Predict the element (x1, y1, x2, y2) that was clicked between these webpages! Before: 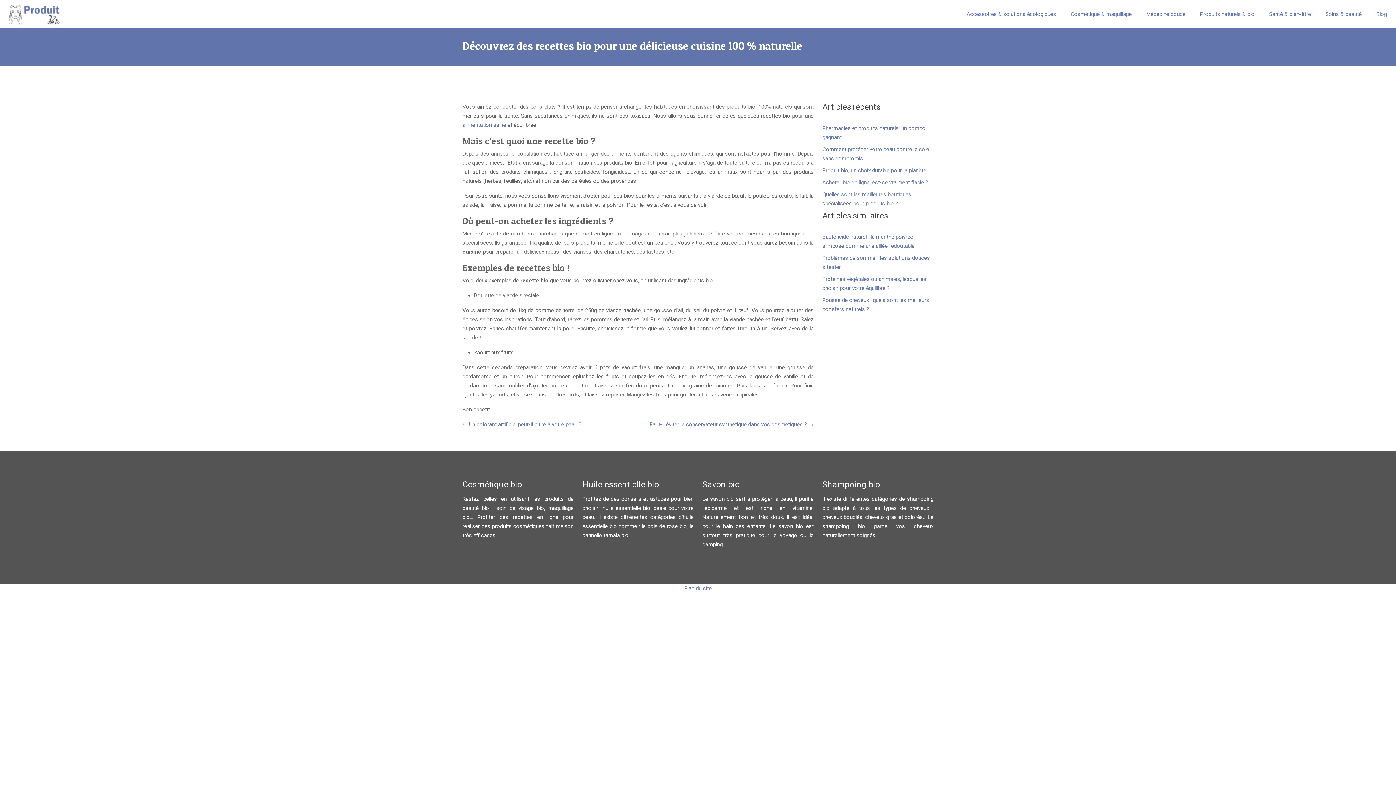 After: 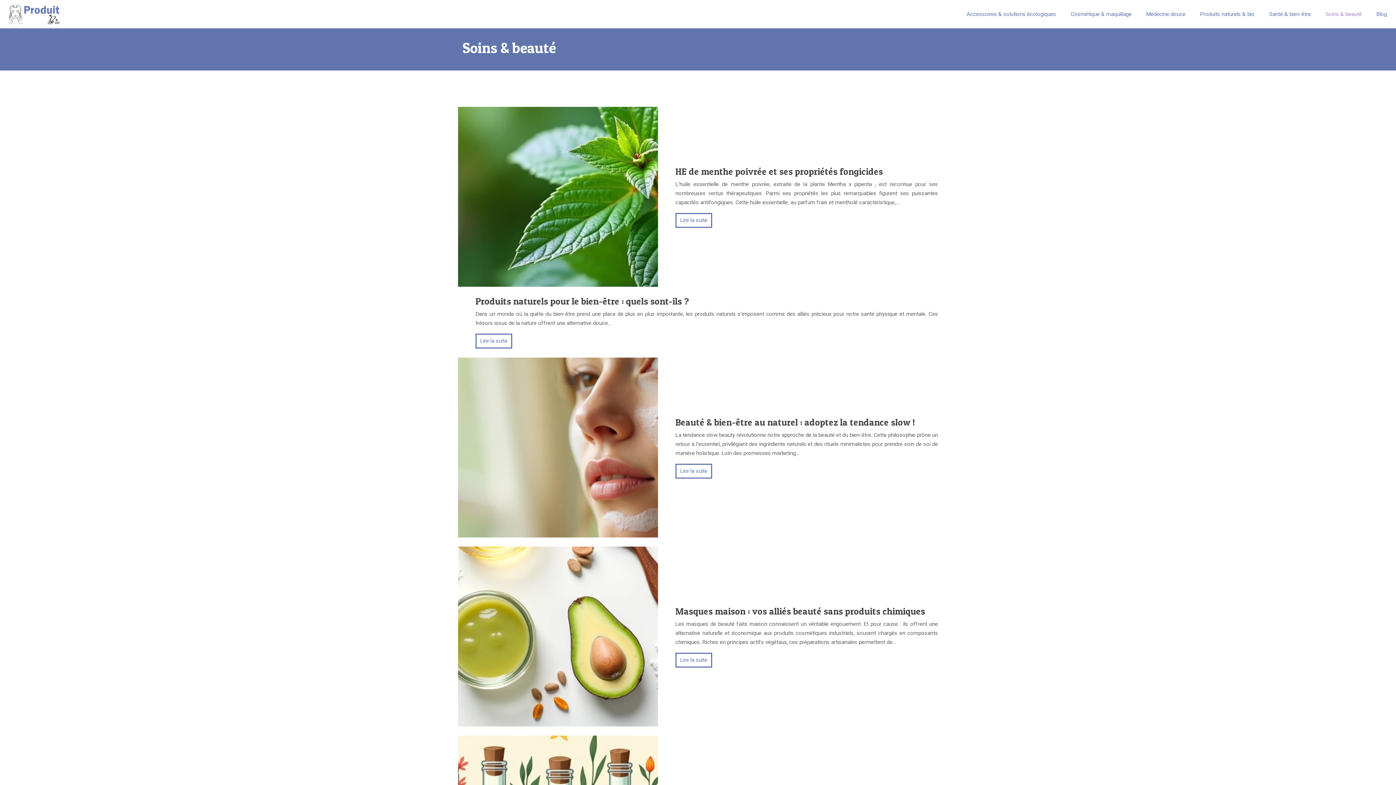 Action: label: Soins & beauté bbox: (1322, 6, 1365, 22)